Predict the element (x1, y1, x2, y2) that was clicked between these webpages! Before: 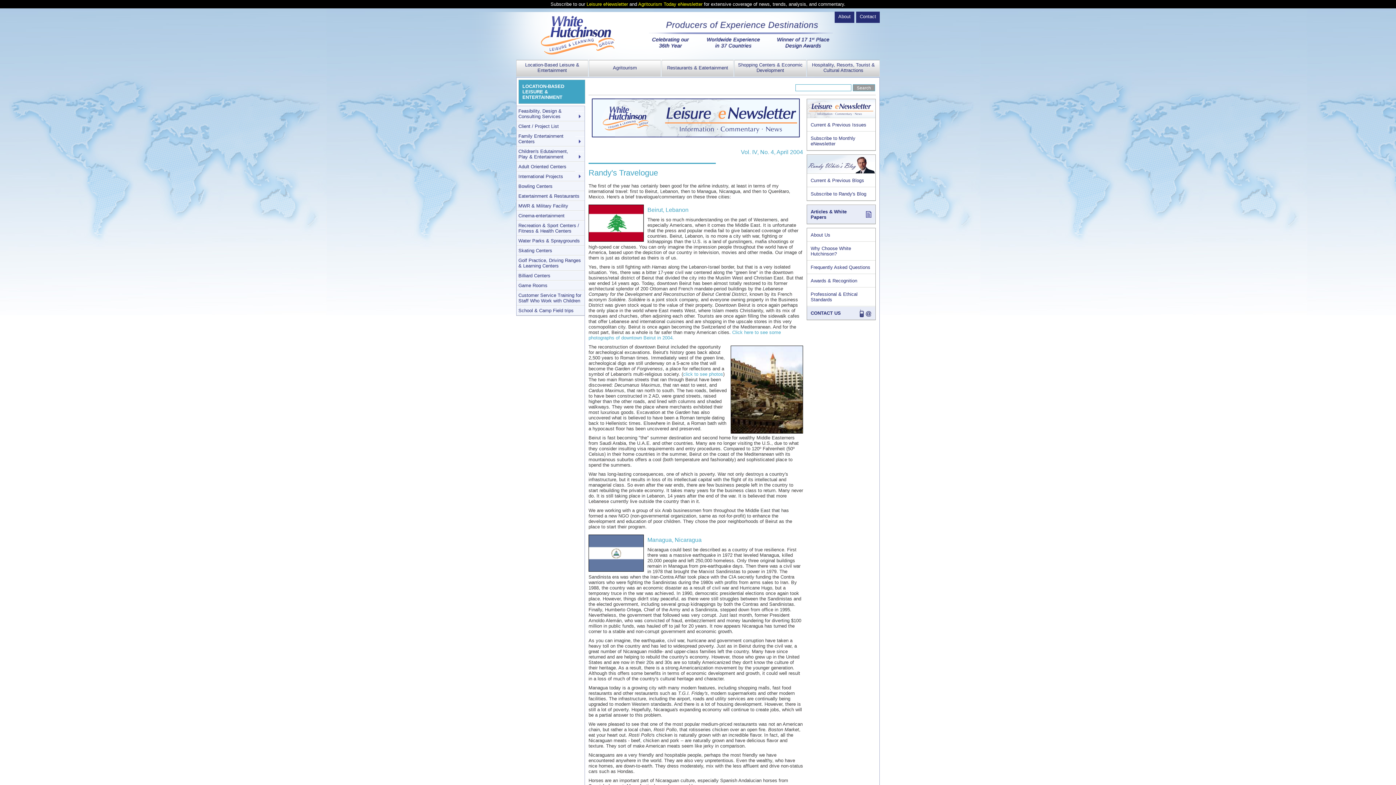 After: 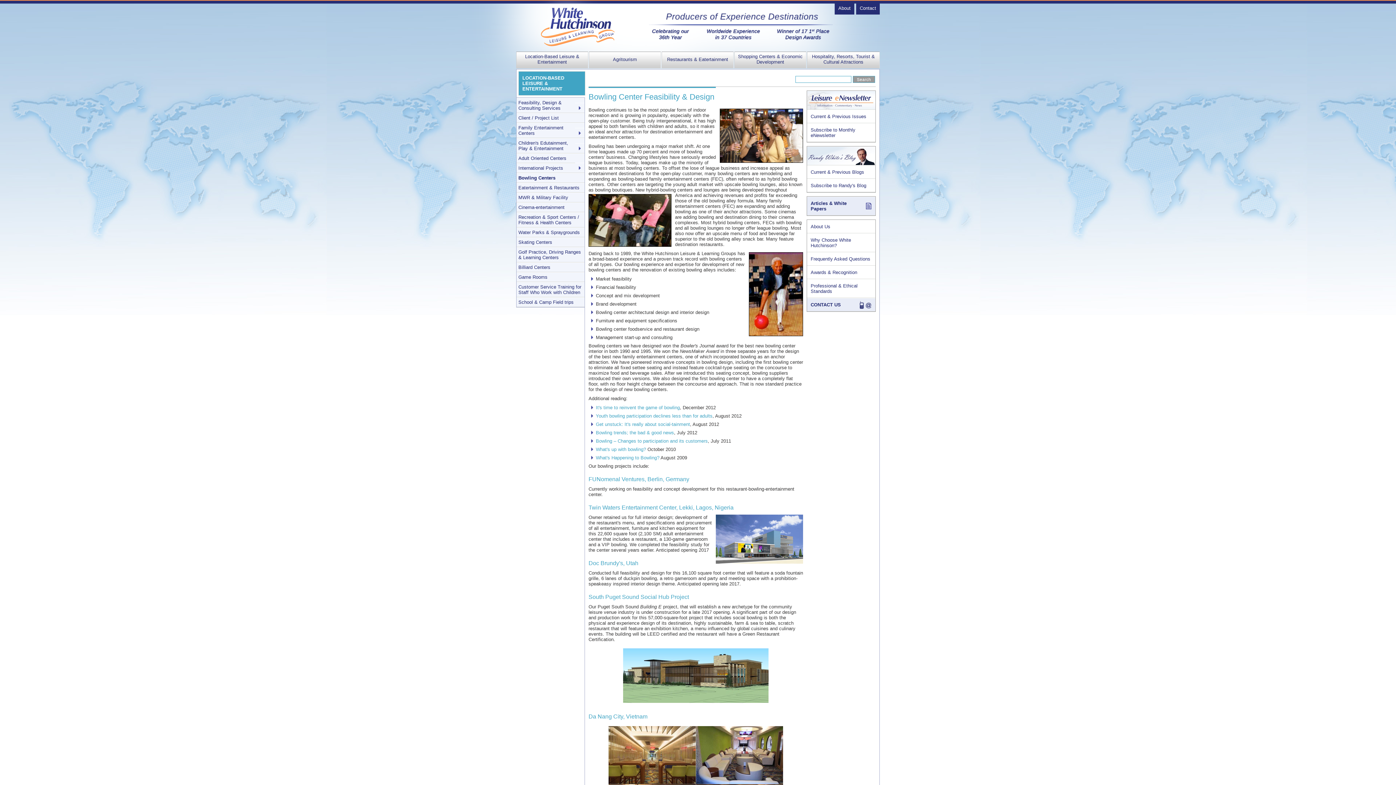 Action: bbox: (516, 181, 584, 191) label: Bowling Centers